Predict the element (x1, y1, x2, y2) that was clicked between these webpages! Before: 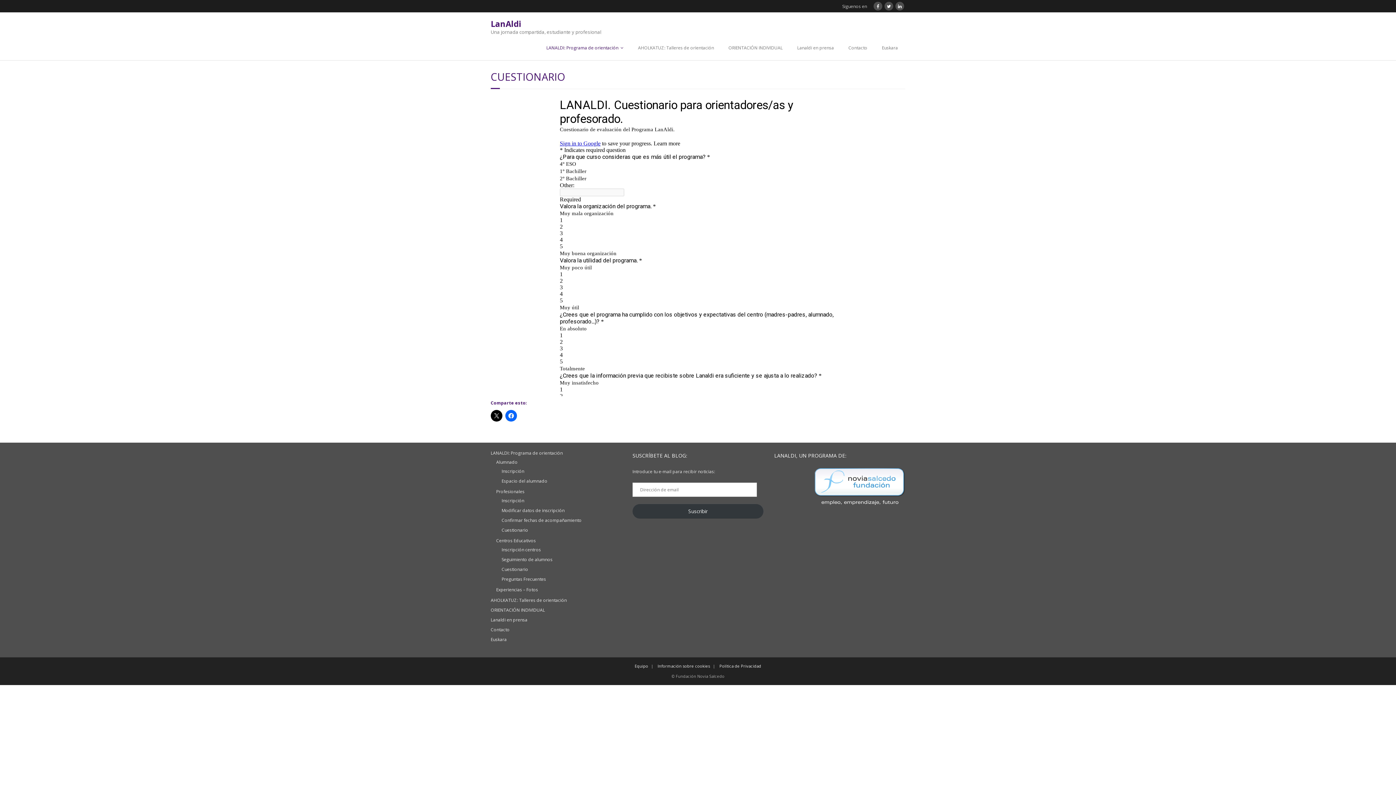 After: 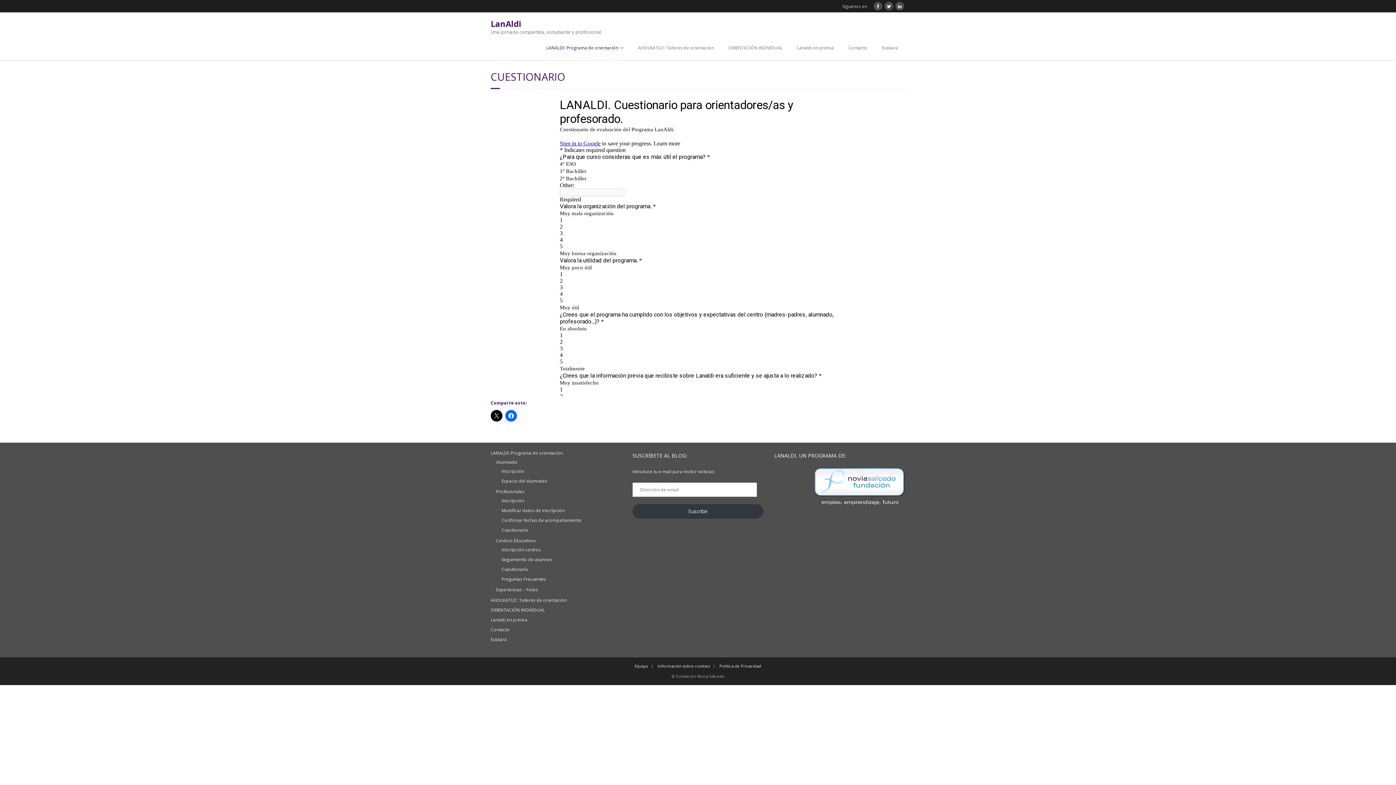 Action: label: Cuestionario bbox: (490, 565, 528, 573)